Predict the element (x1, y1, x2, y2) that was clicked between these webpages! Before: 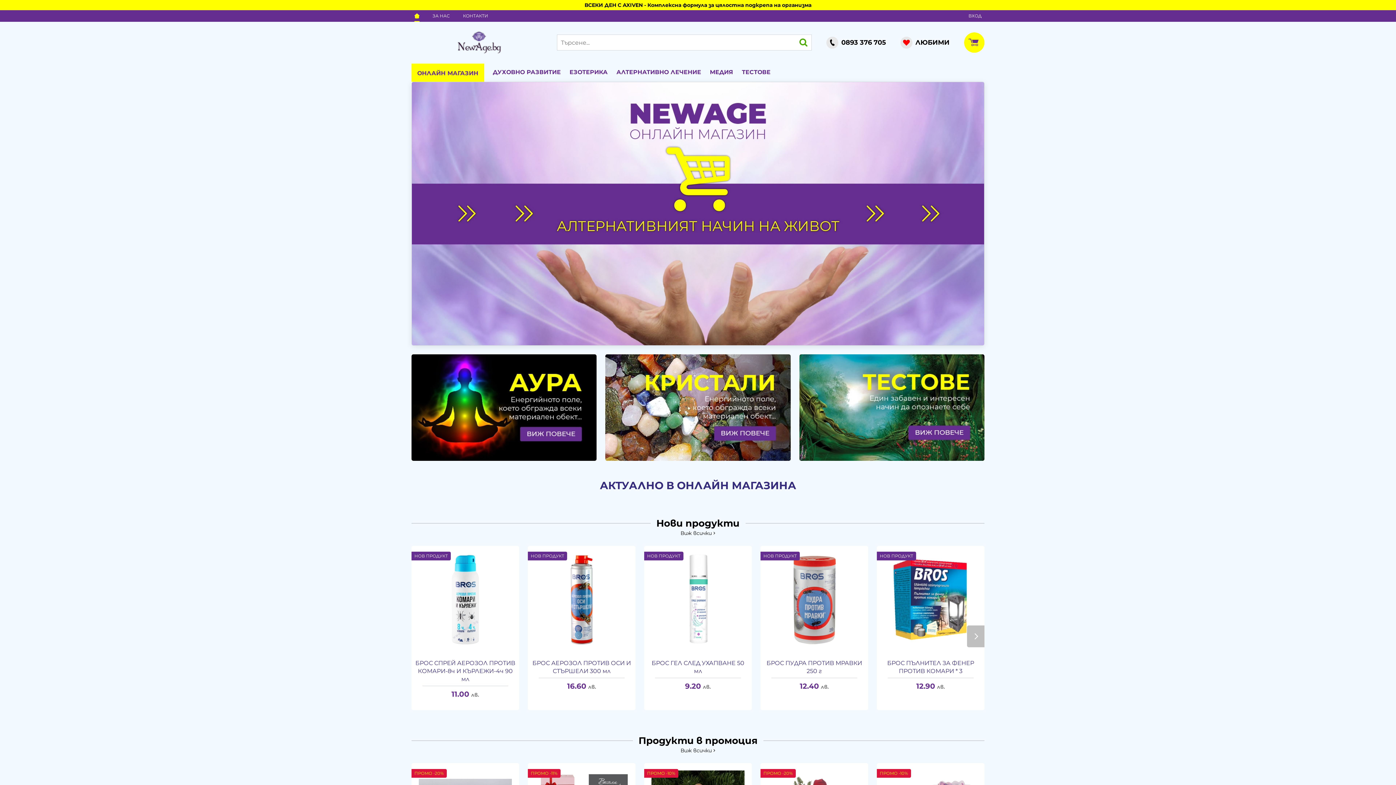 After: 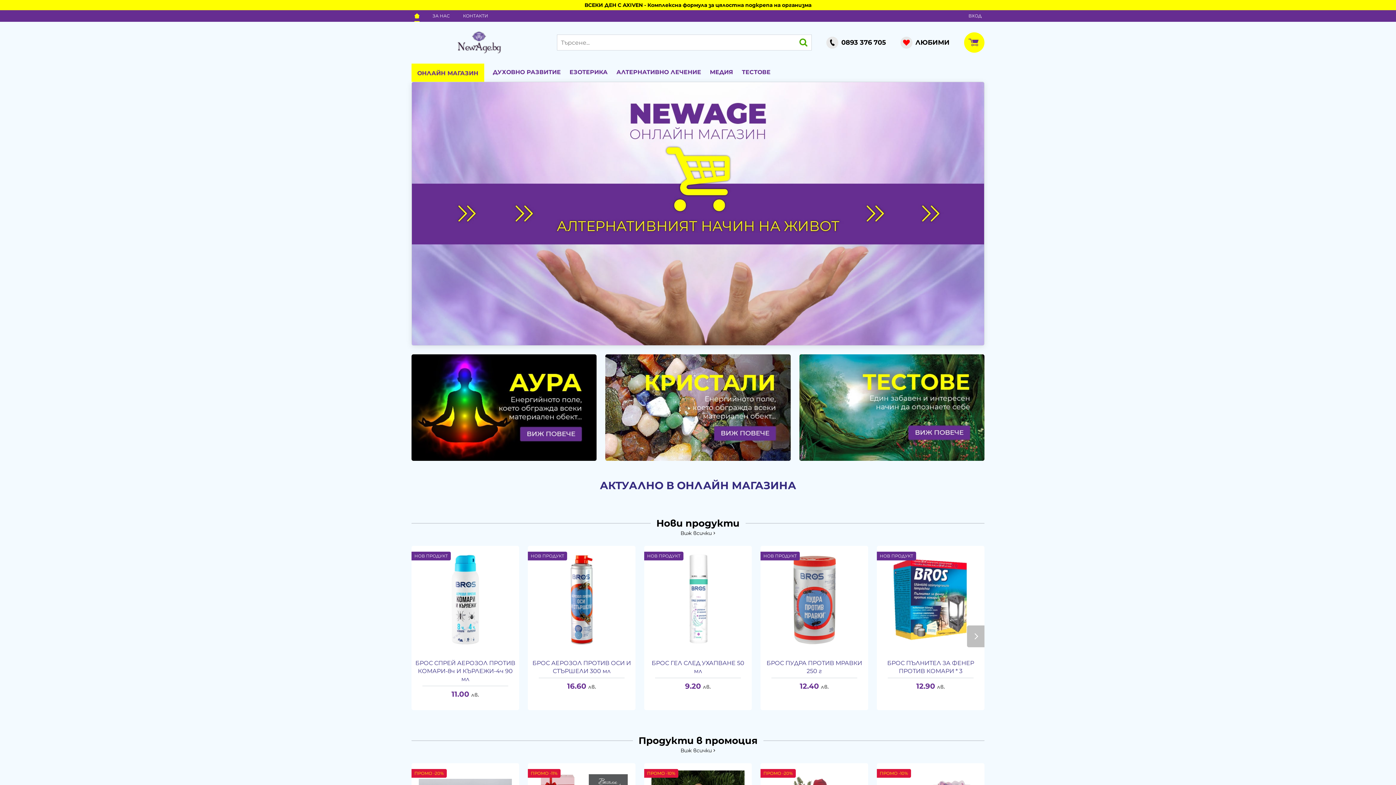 Action: bbox: (411, 31, 546, 53)